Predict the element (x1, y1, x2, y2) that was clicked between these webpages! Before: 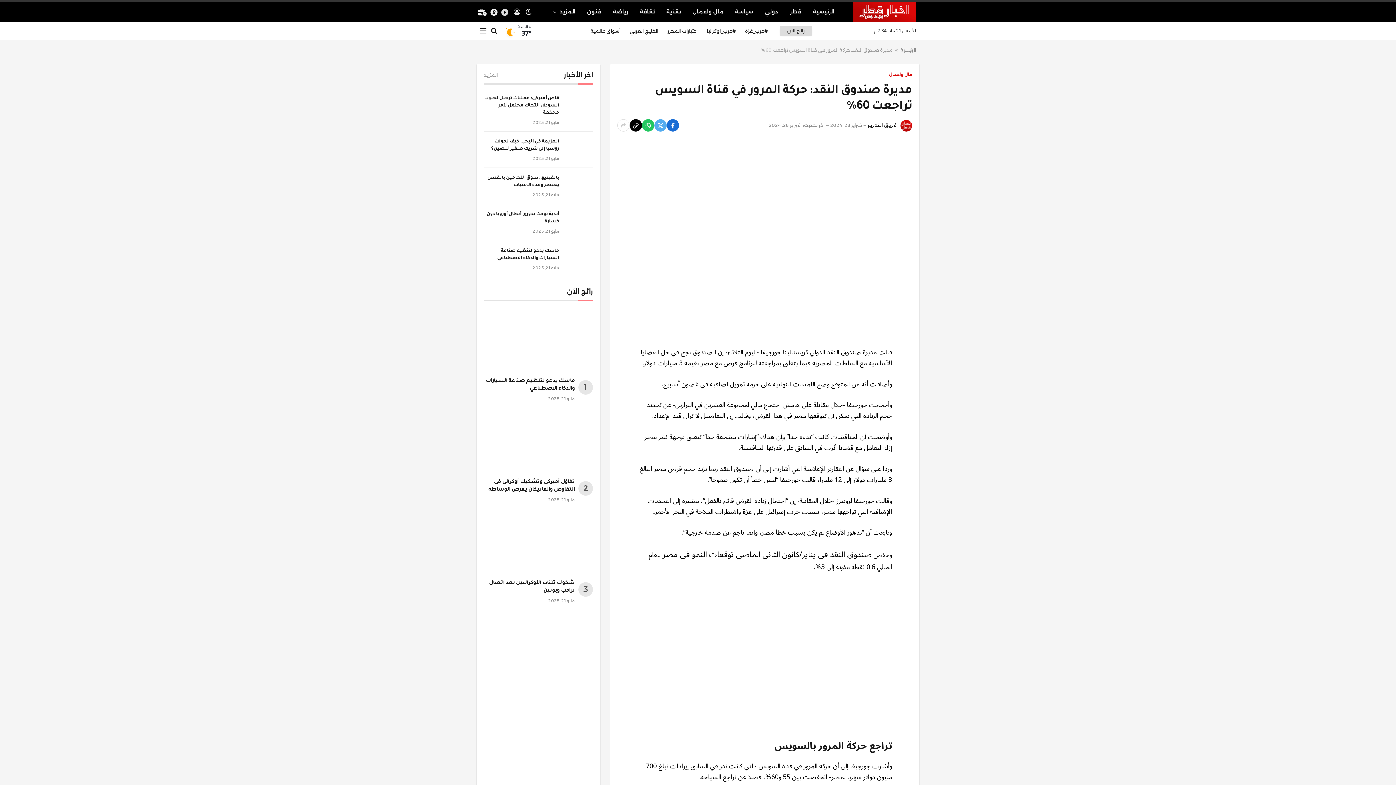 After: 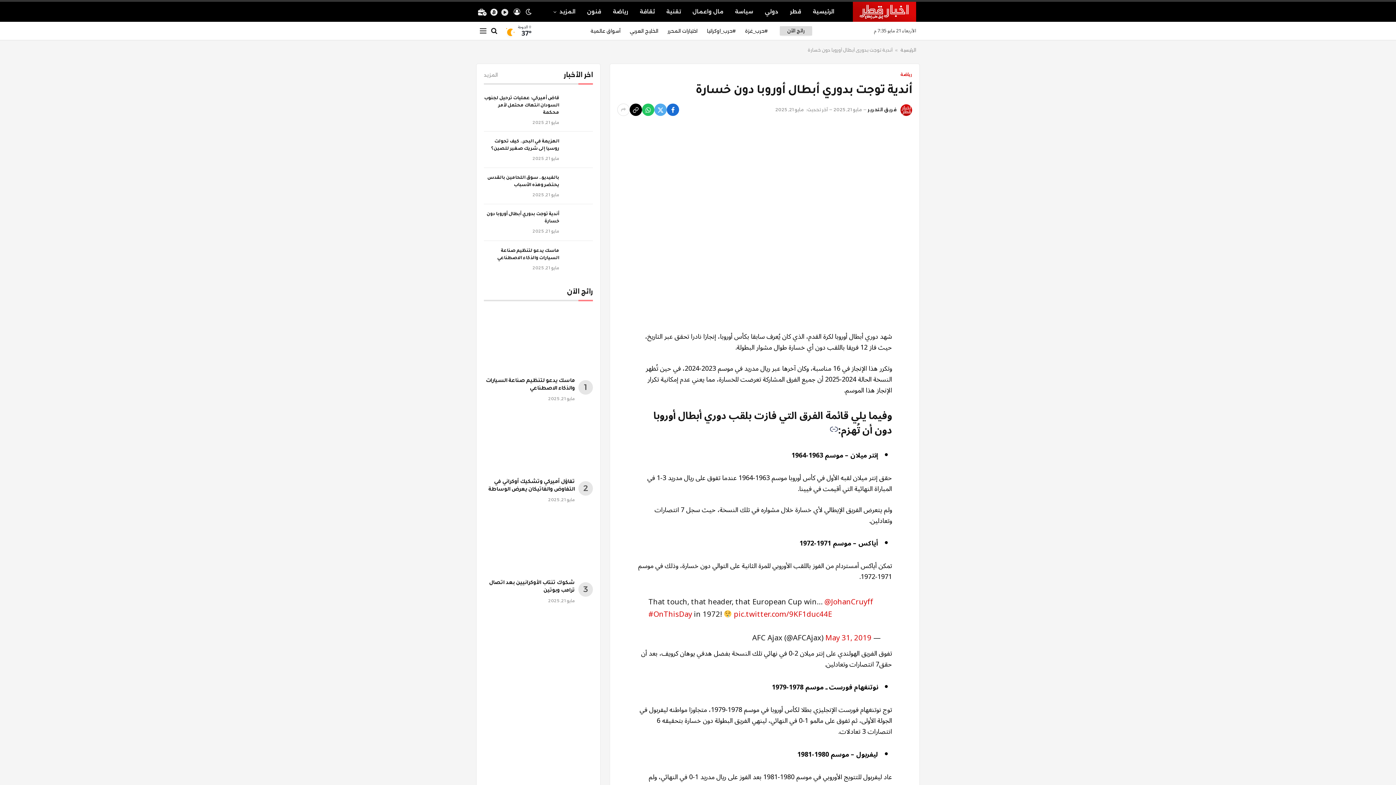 Action: bbox: (484, 211, 559, 225) label: أندية توجت بدوري أبطال أوروبا دون خسارة